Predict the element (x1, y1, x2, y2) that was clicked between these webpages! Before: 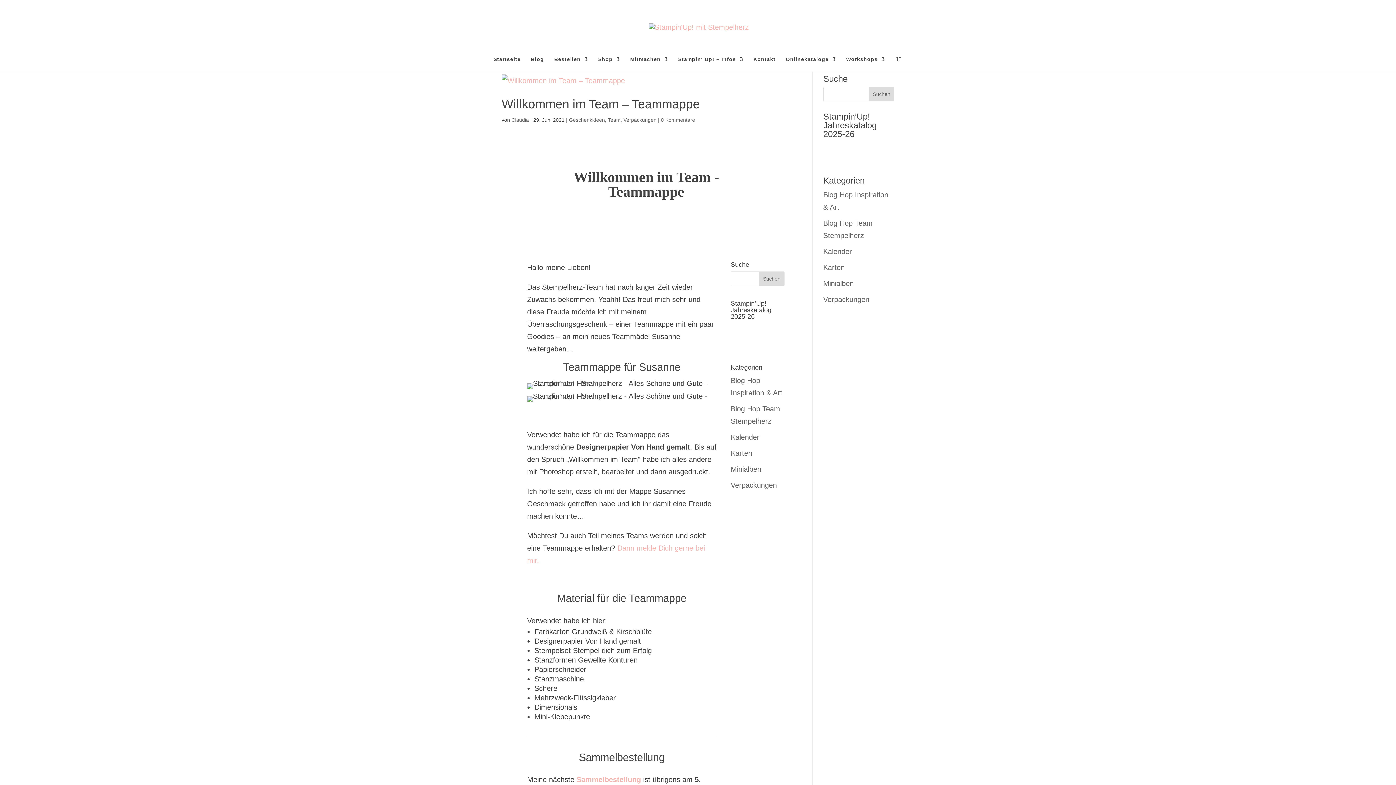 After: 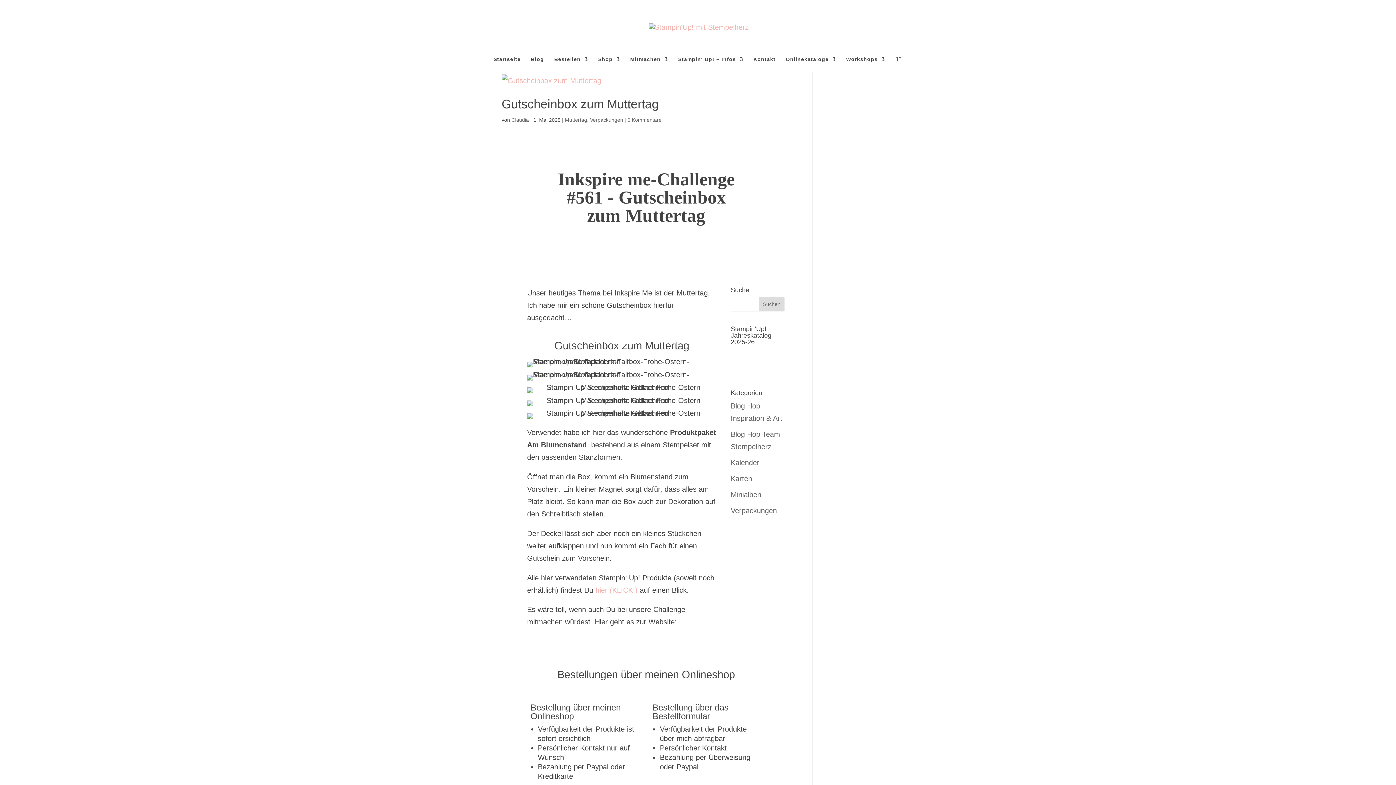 Action: bbox: (623, 117, 656, 122) label: Verpackungen